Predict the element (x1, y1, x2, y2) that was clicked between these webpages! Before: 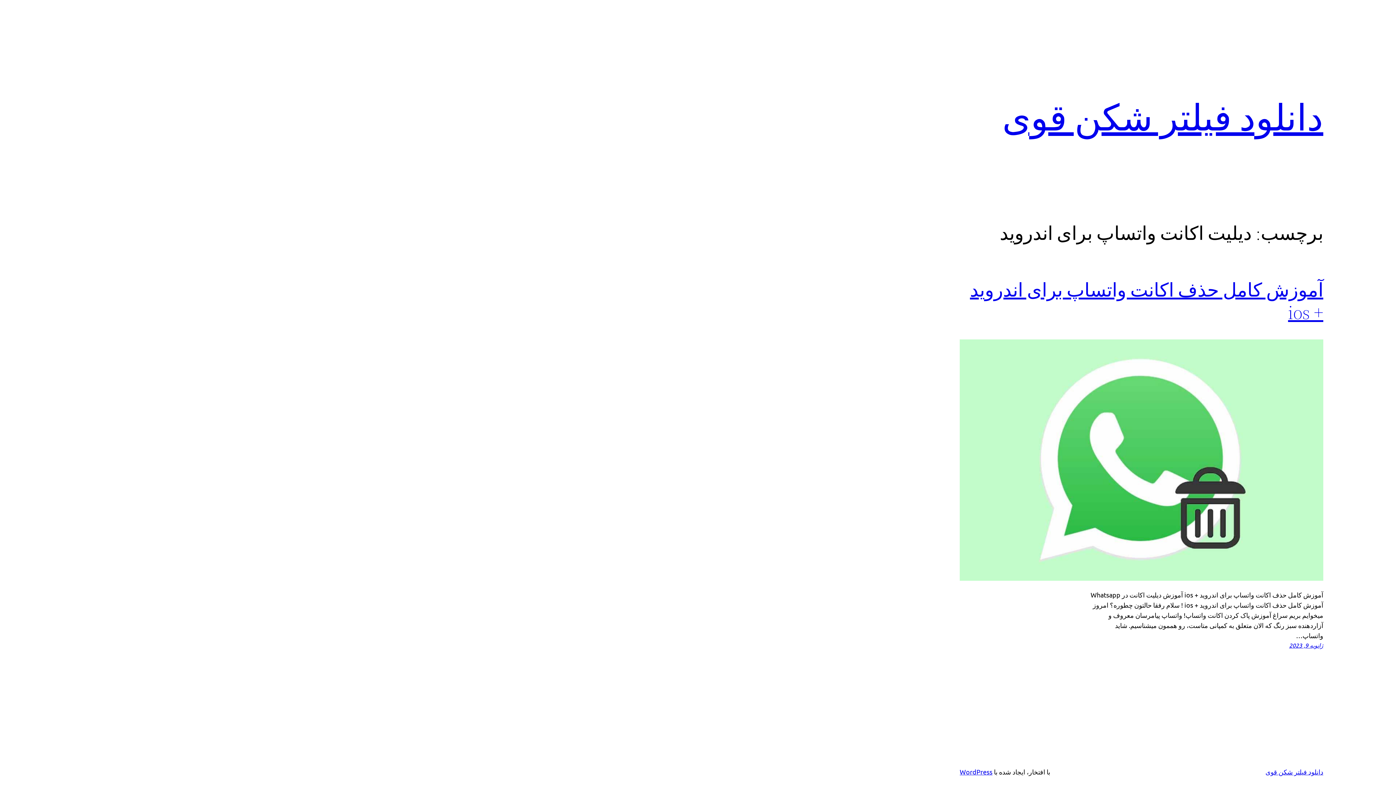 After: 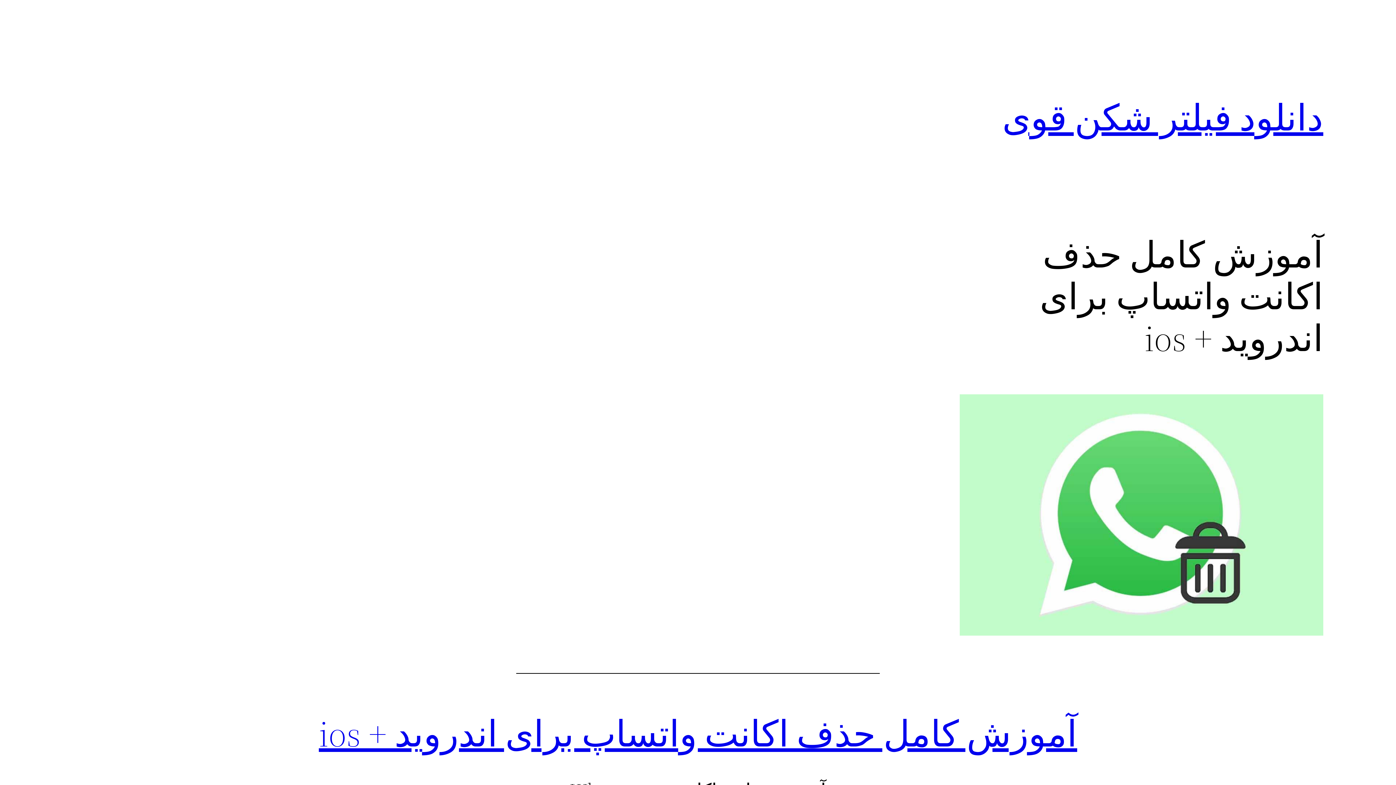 Action: label: ژانویه 9, 2023 bbox: (1289, 641, 1323, 649)